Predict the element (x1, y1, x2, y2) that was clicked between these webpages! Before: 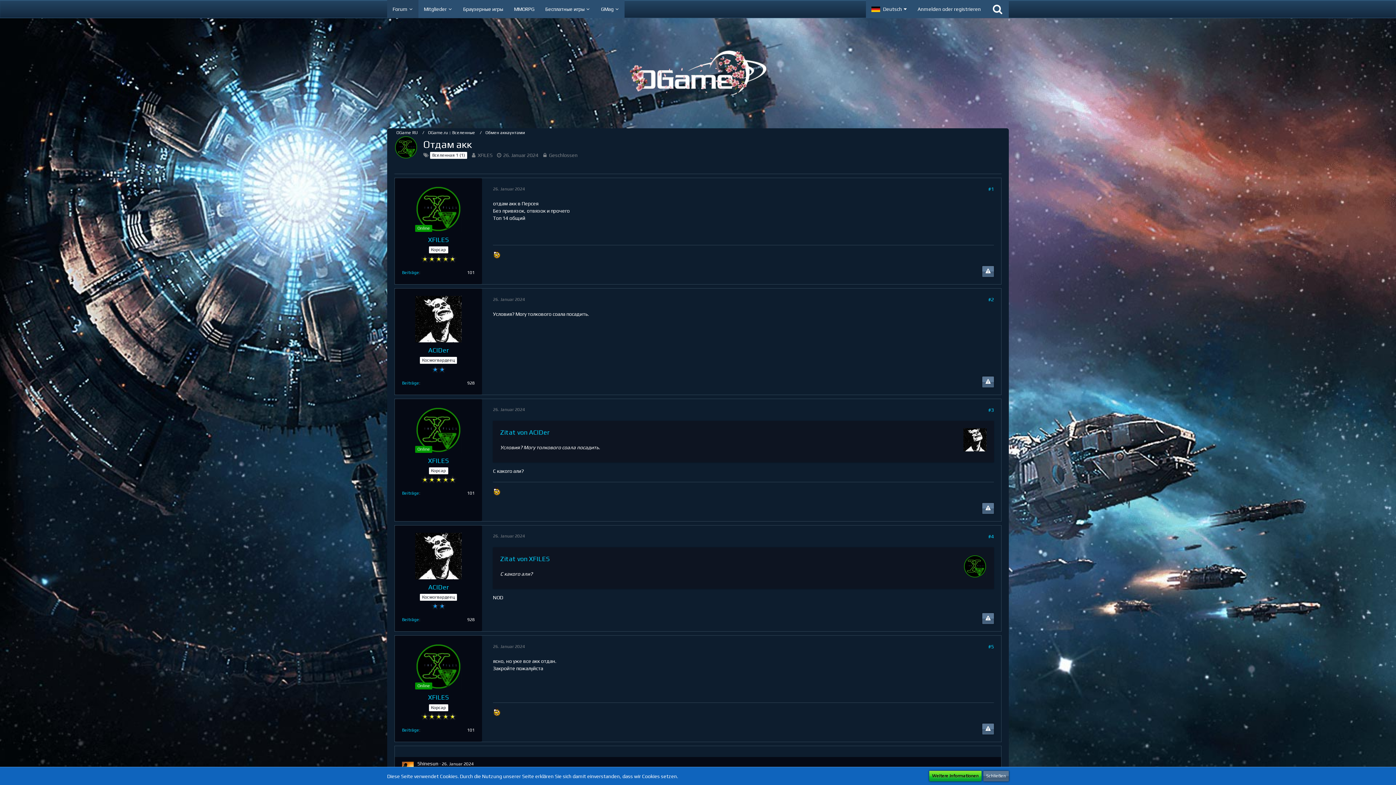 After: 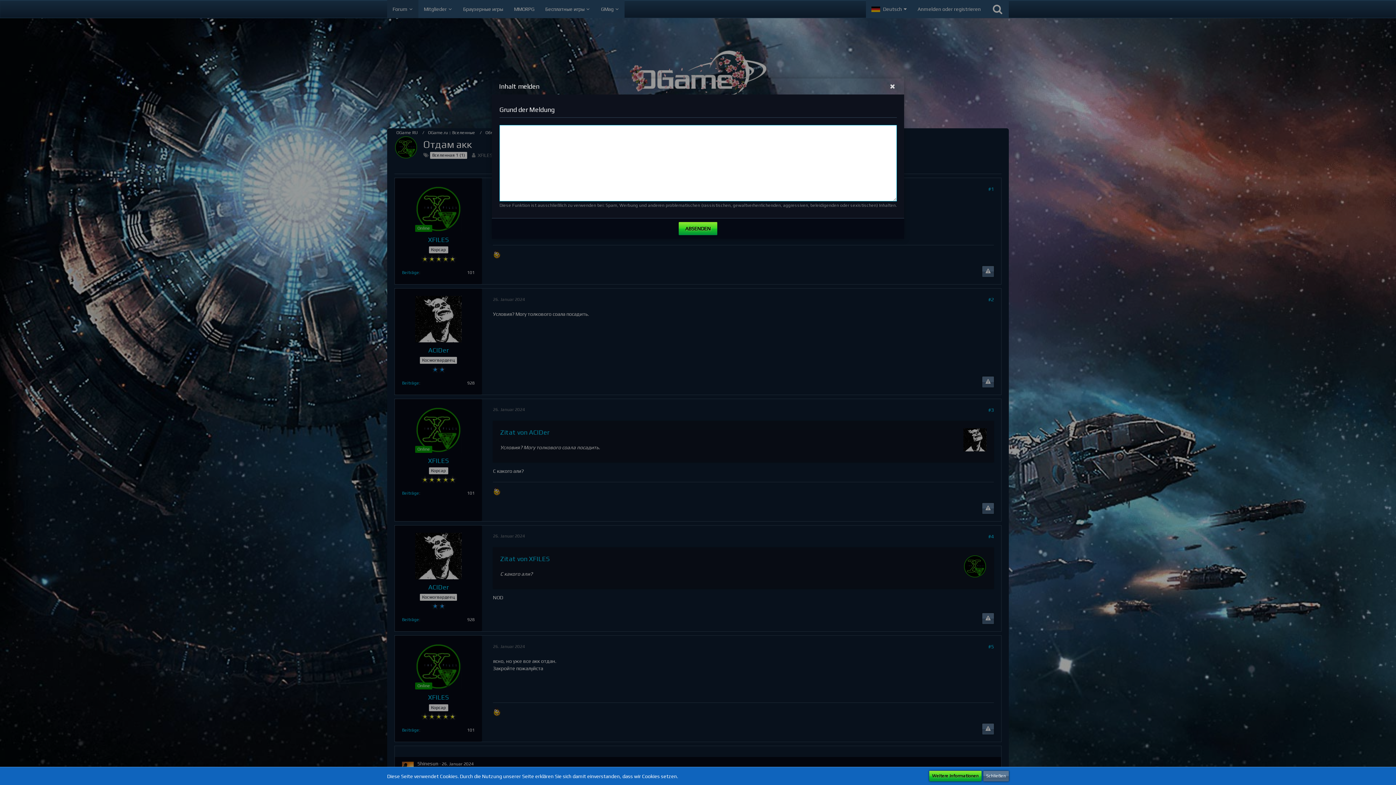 Action: bbox: (982, 724, 994, 734)